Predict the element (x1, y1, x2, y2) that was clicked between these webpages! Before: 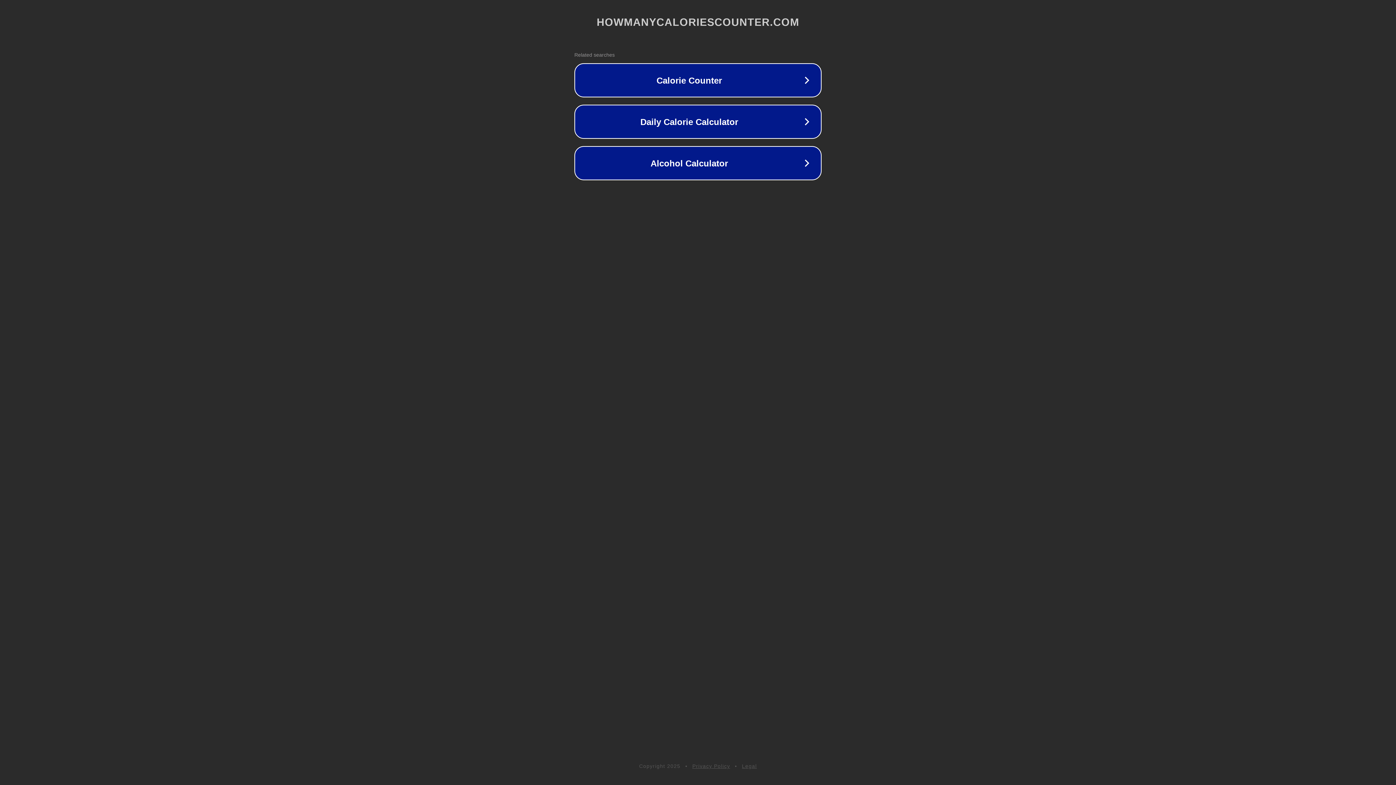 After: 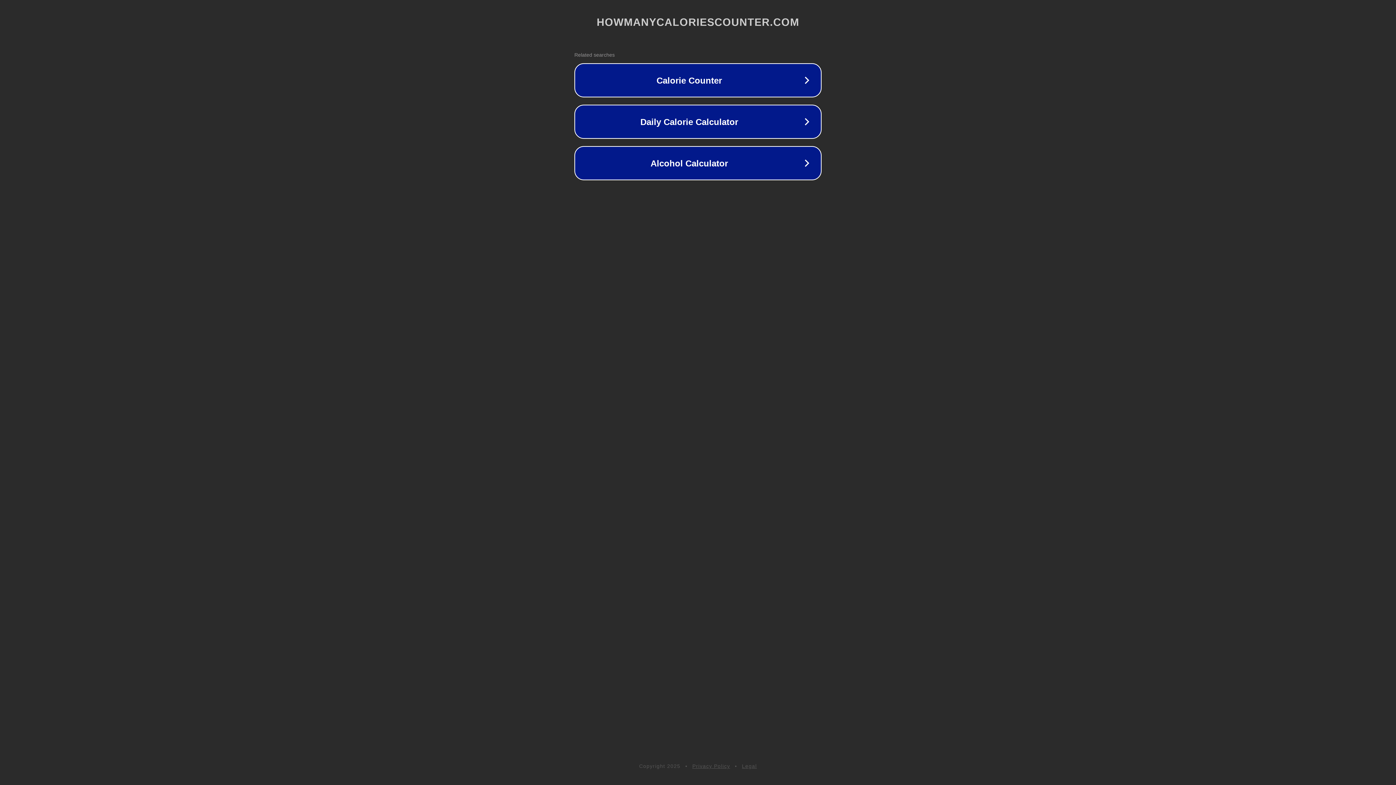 Action: label: Legal bbox: (742, 763, 757, 769)